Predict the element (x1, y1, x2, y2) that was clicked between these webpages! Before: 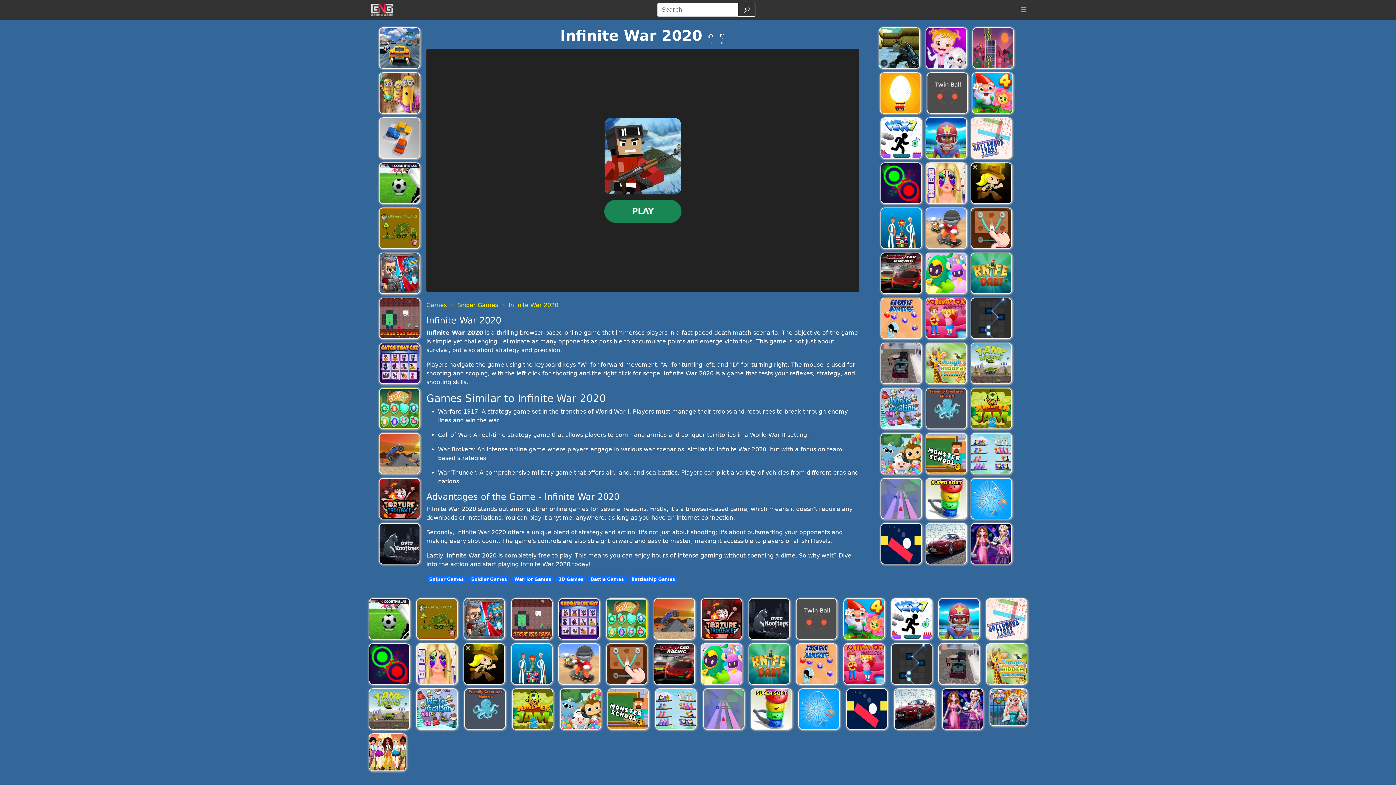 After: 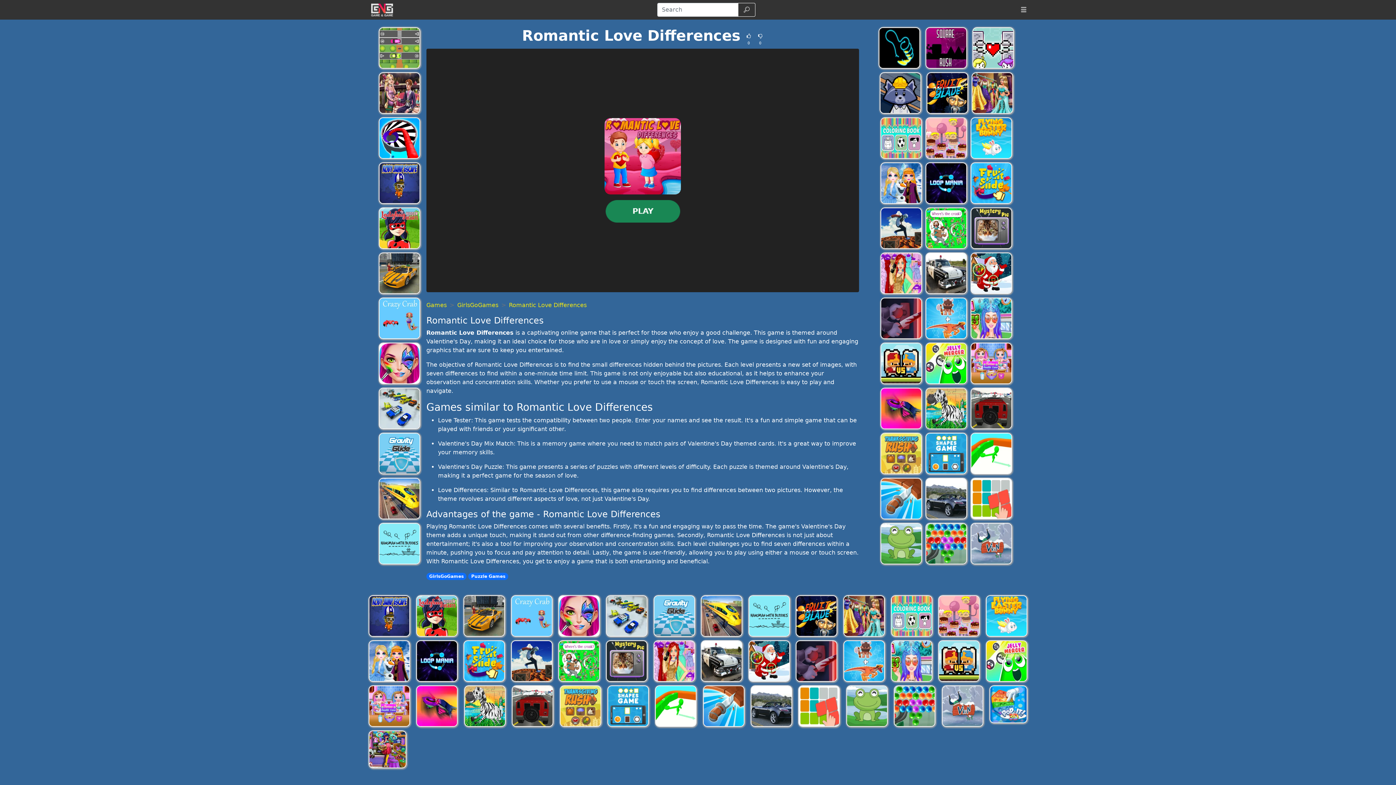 Action: label: Romantic Love Differences bbox: (843, 643, 885, 684)